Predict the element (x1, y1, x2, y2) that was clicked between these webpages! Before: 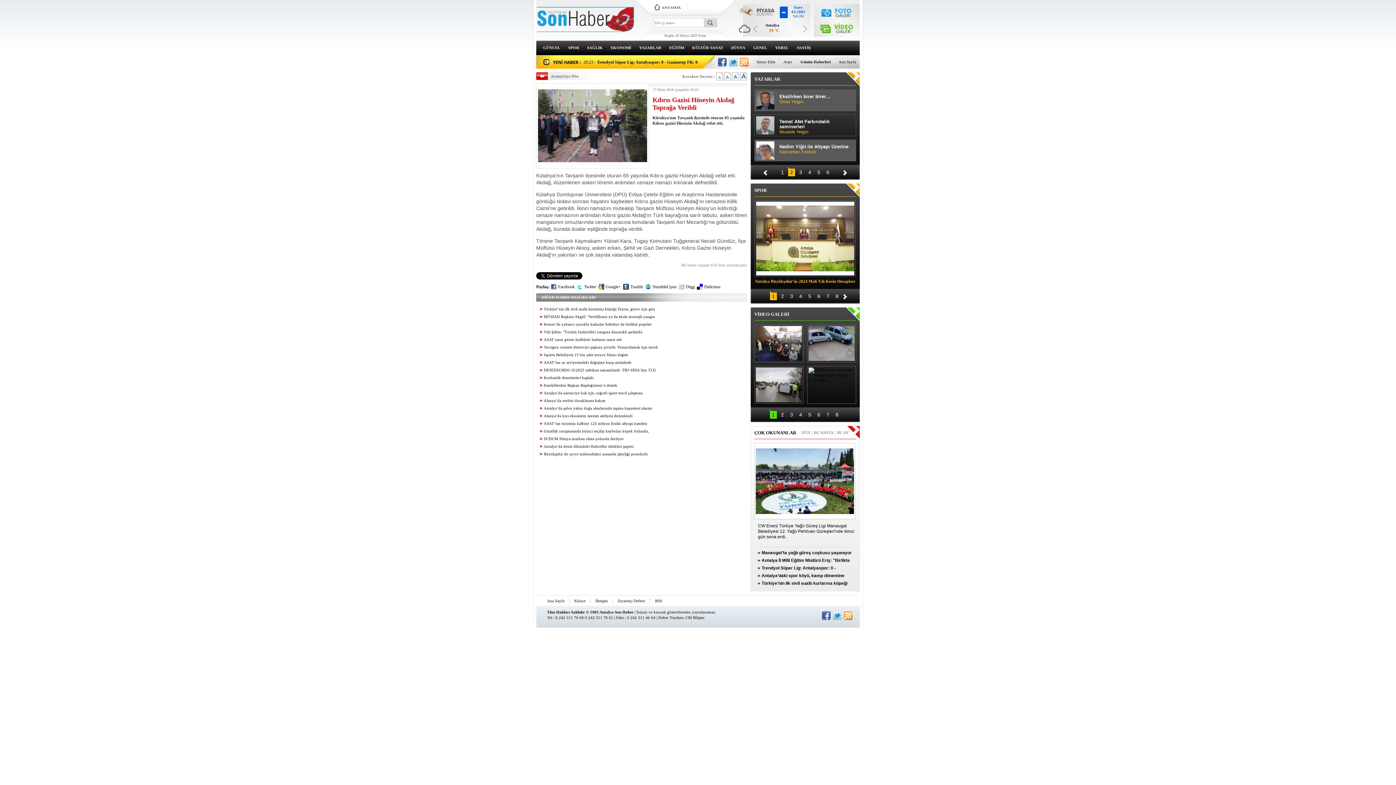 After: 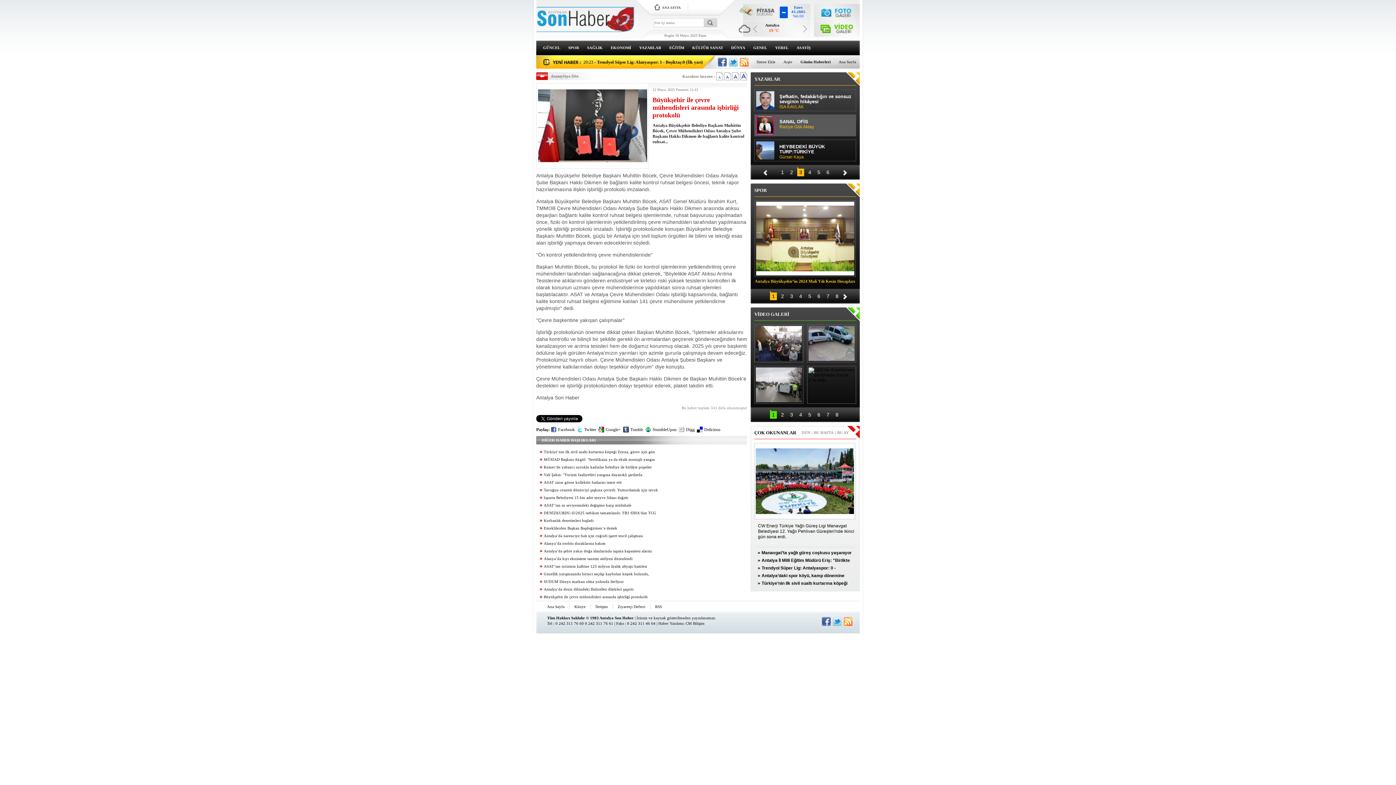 Action: bbox: (536, 452, 648, 456) label: Büyükşehir ile çevre mühendisleri arasında işbirliği protokolü